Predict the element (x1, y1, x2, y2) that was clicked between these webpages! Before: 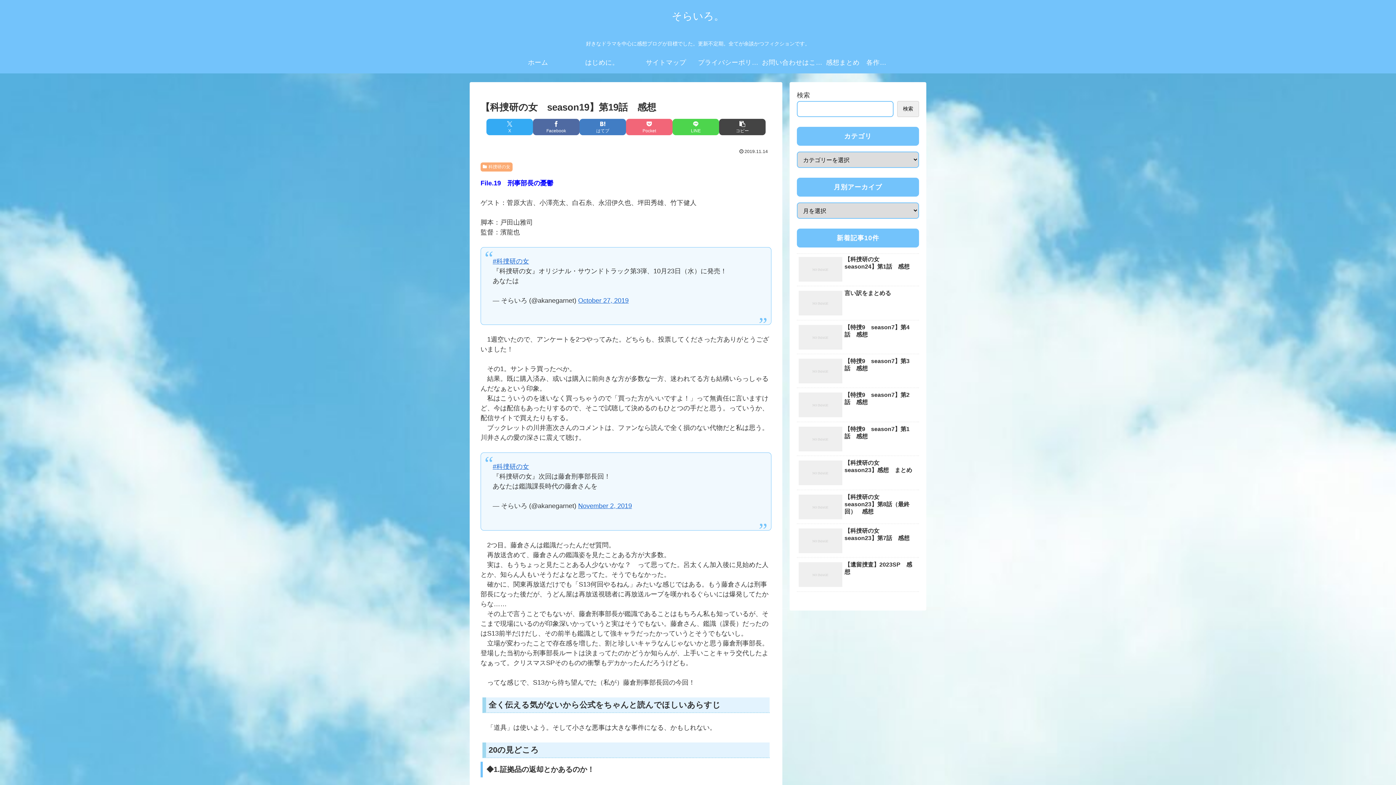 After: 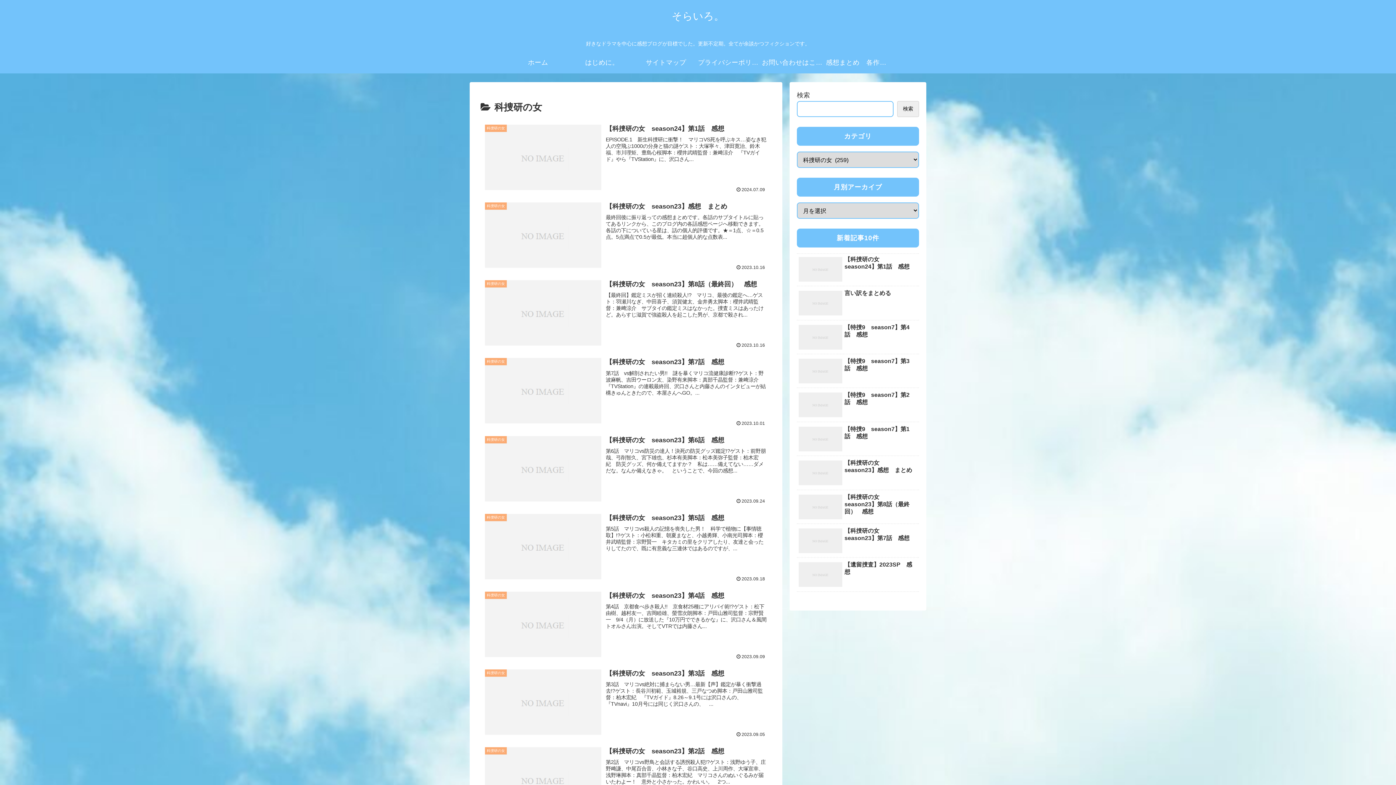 Action: bbox: (480, 162, 512, 171) label: 科捜研の女